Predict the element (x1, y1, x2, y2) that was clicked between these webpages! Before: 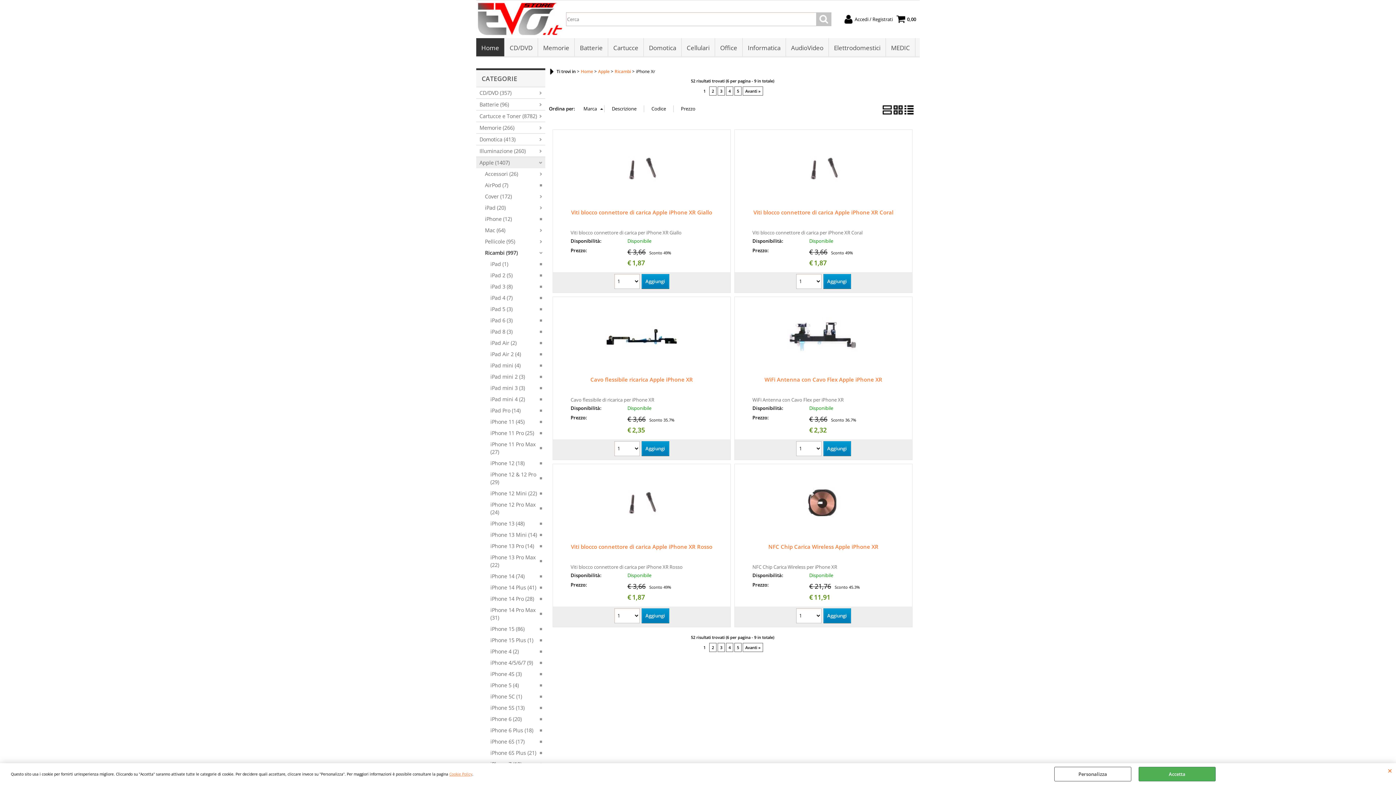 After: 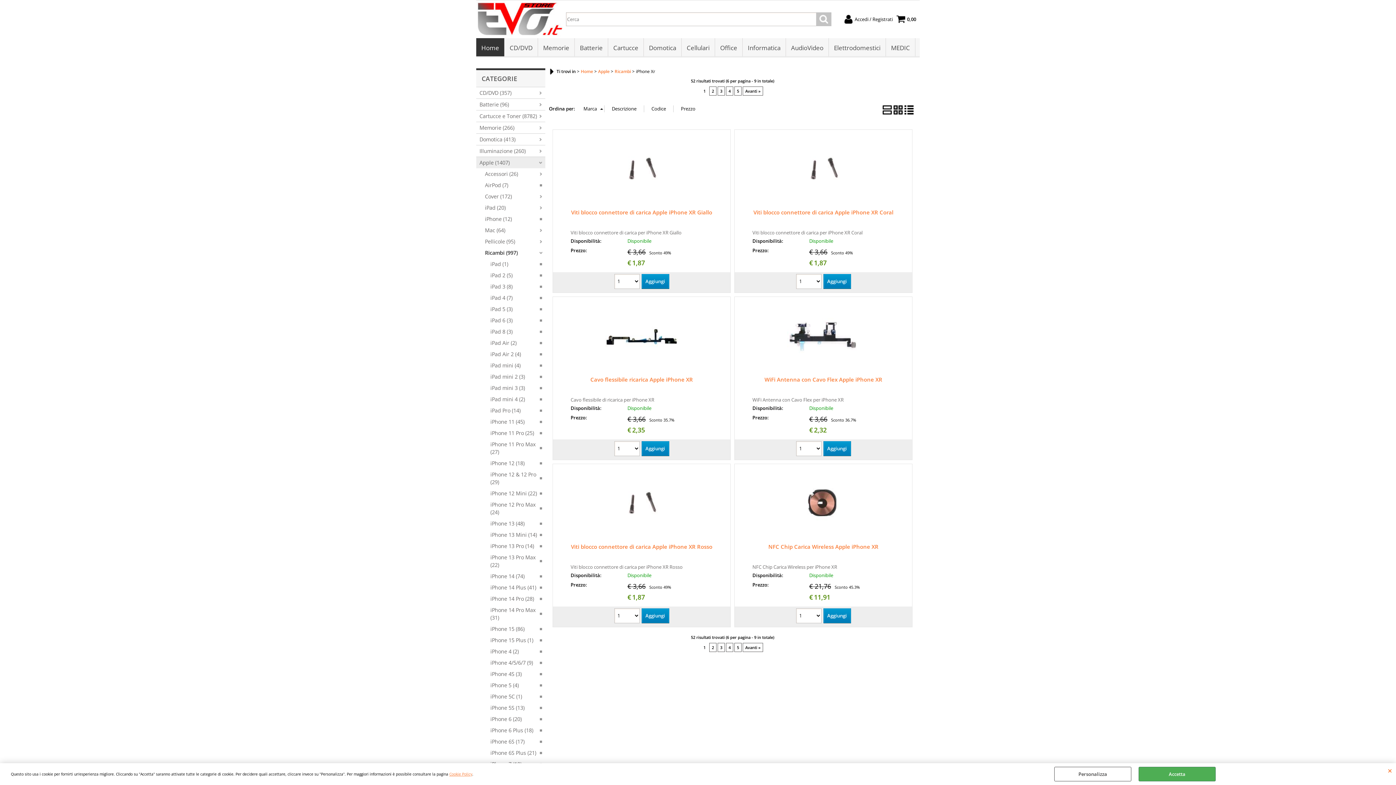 Action: label: 1 bbox: (701, 86, 708, 95)